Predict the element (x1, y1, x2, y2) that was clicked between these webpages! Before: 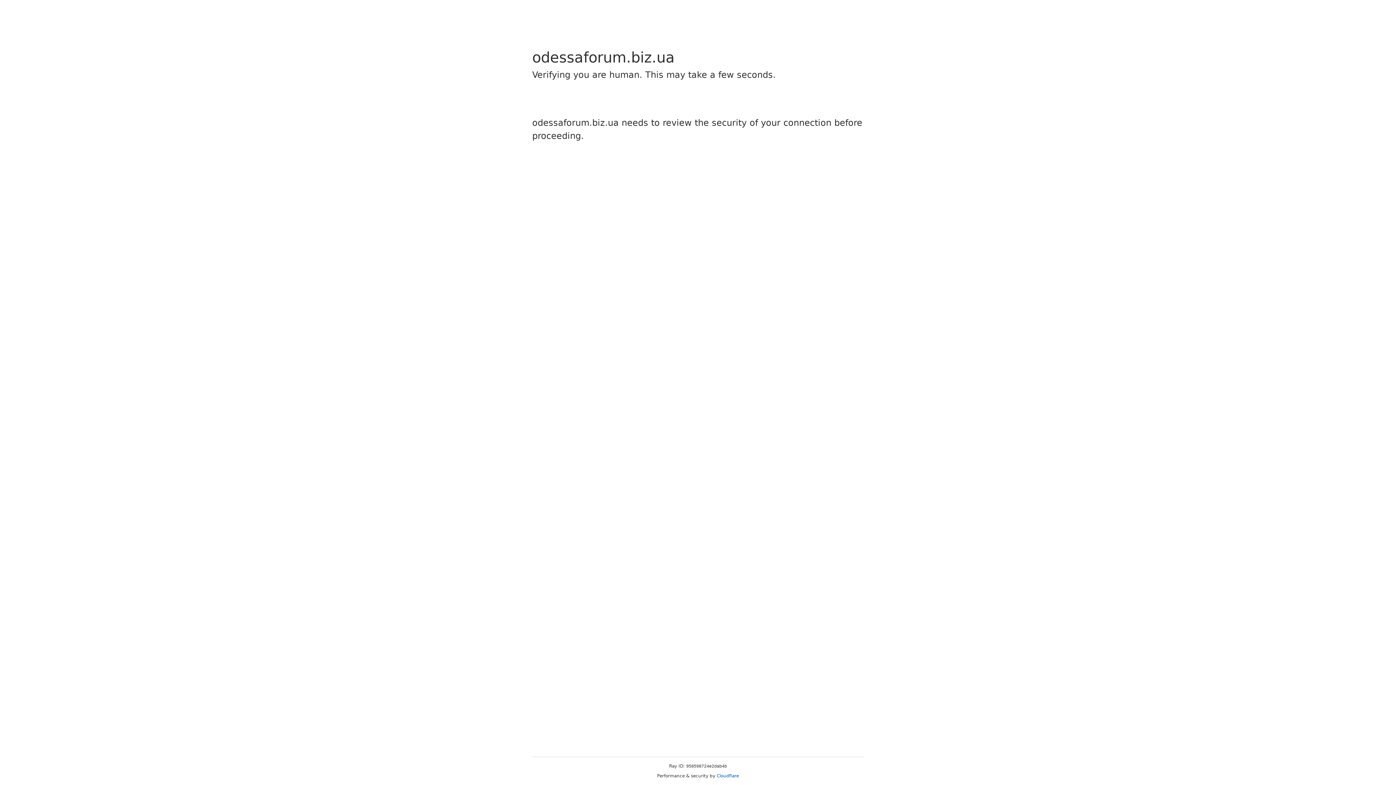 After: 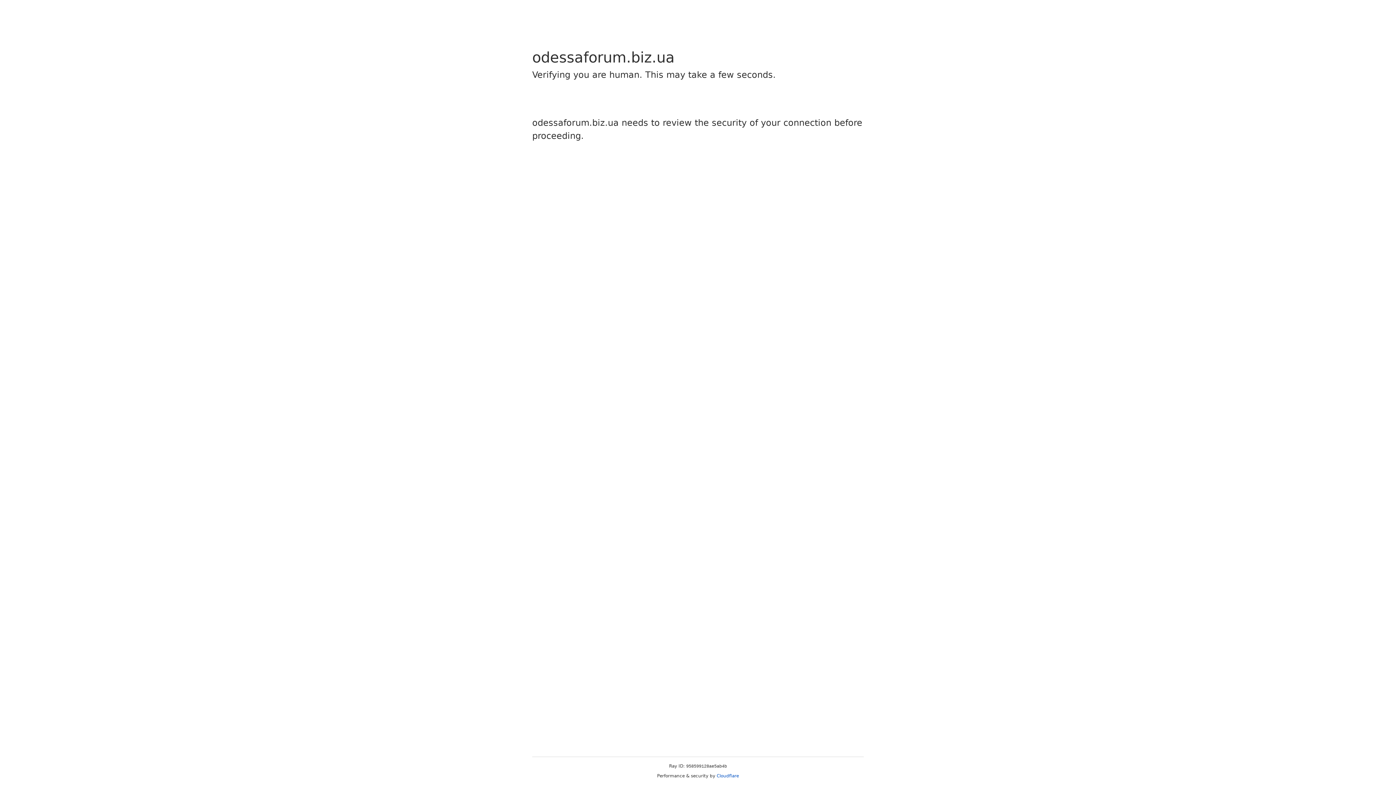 Action: bbox: (716, 773, 739, 778) label: Cloudflare